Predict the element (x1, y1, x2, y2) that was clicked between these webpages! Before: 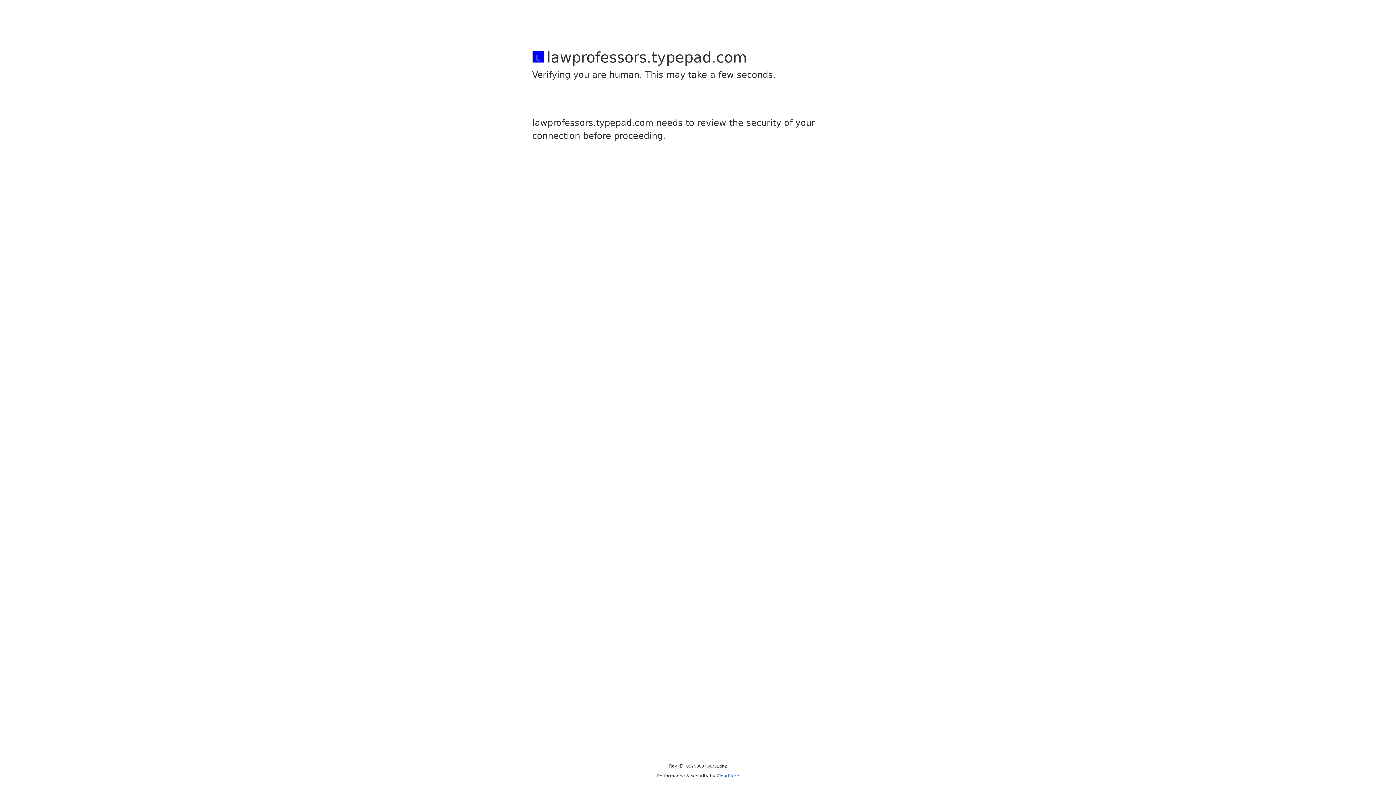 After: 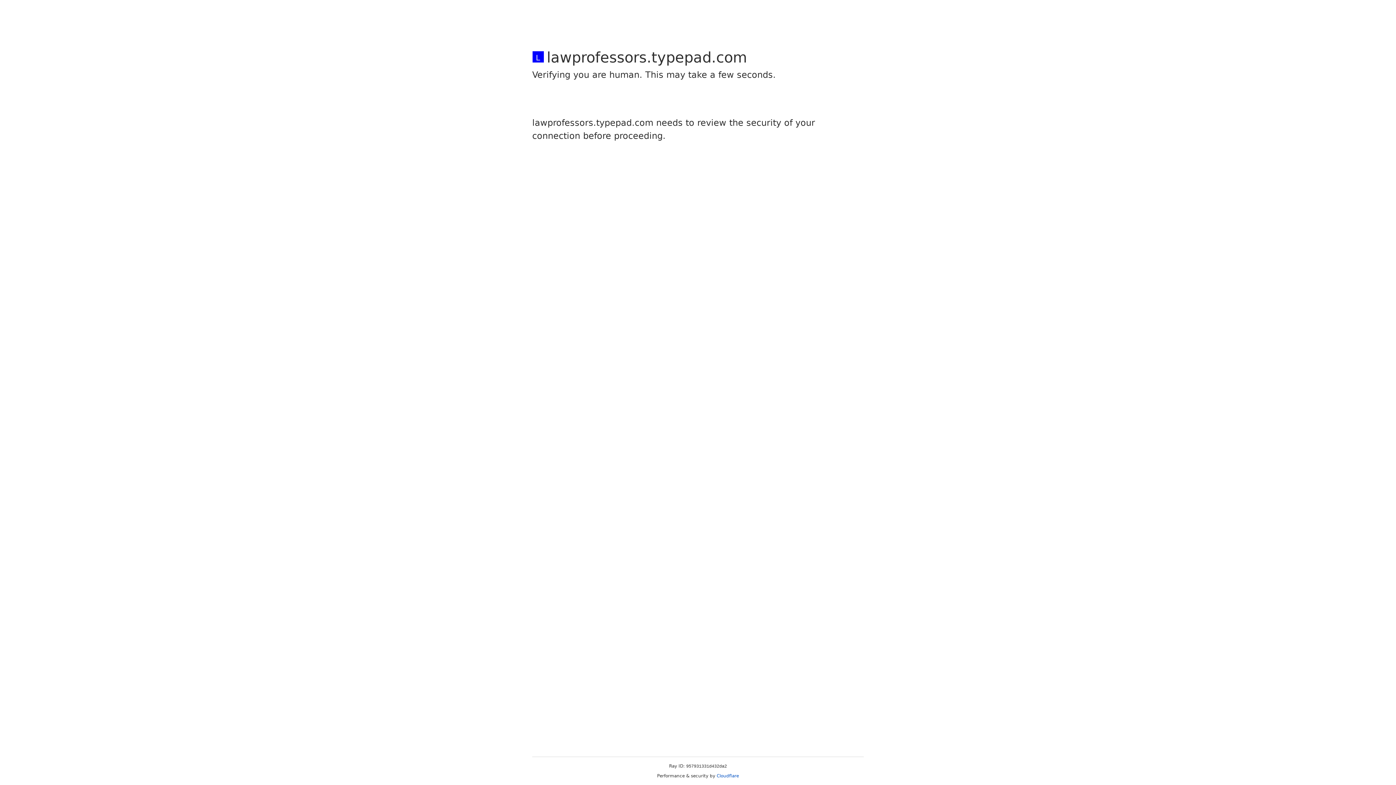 Action: bbox: (716, 773, 739, 778) label: Cloudflare